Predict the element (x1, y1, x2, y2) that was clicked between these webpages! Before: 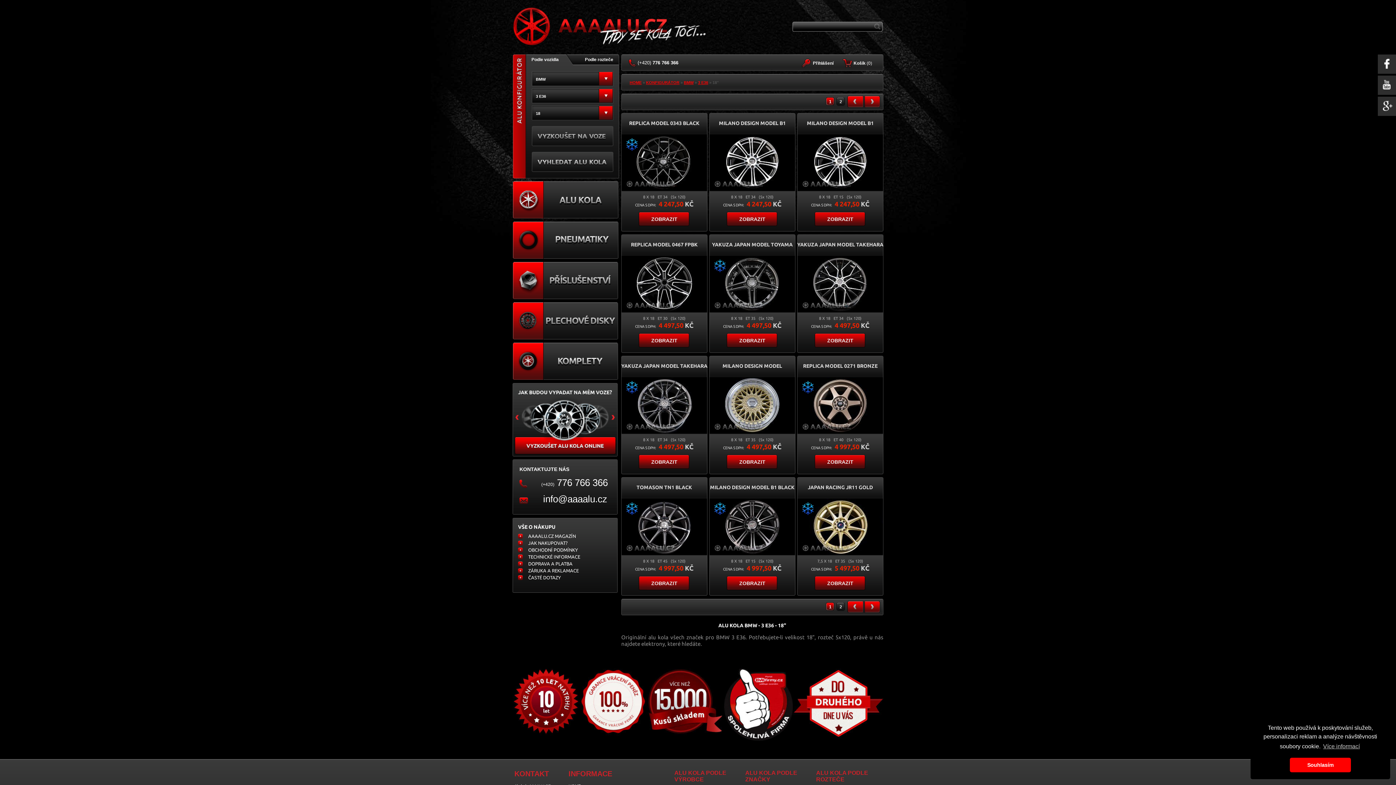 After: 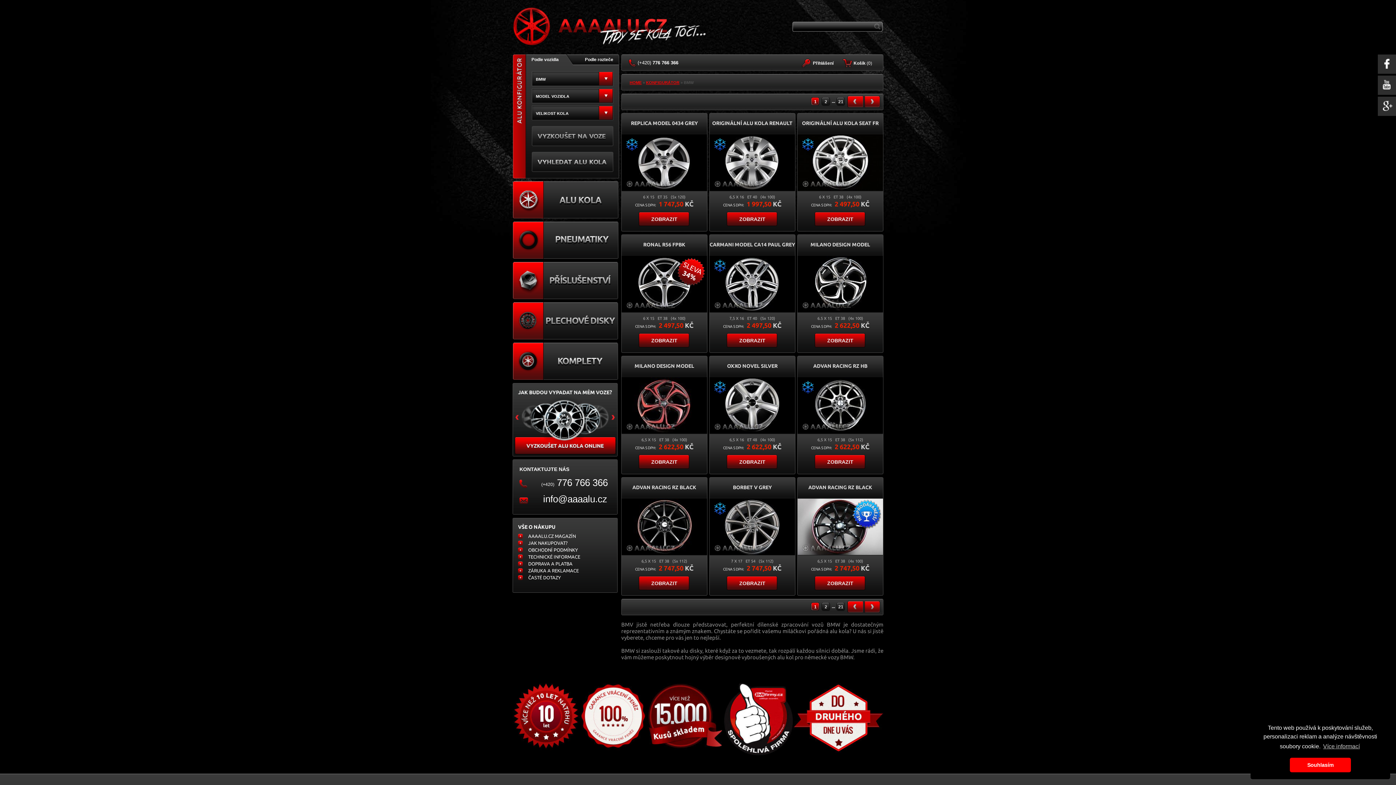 Action: label: BMW bbox: (684, 80, 693, 84)